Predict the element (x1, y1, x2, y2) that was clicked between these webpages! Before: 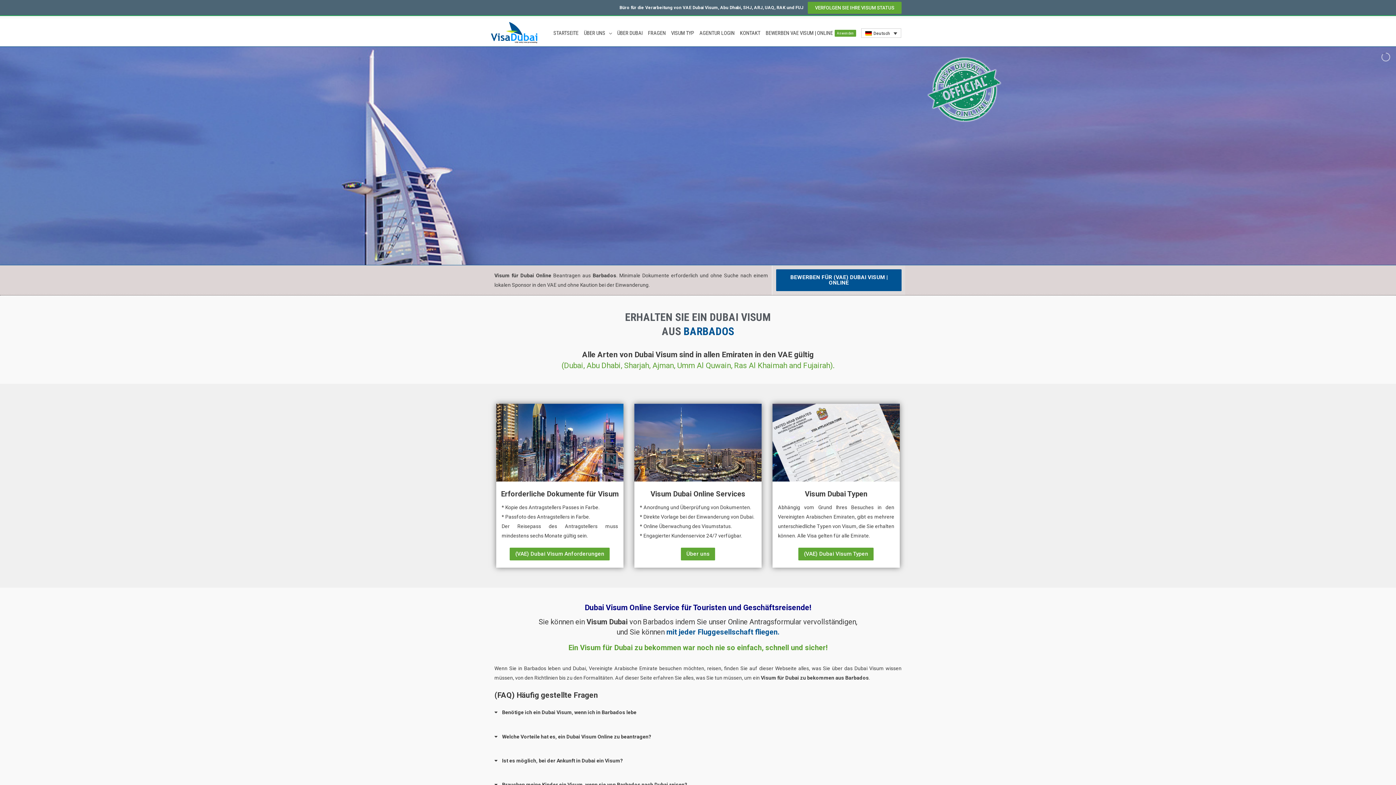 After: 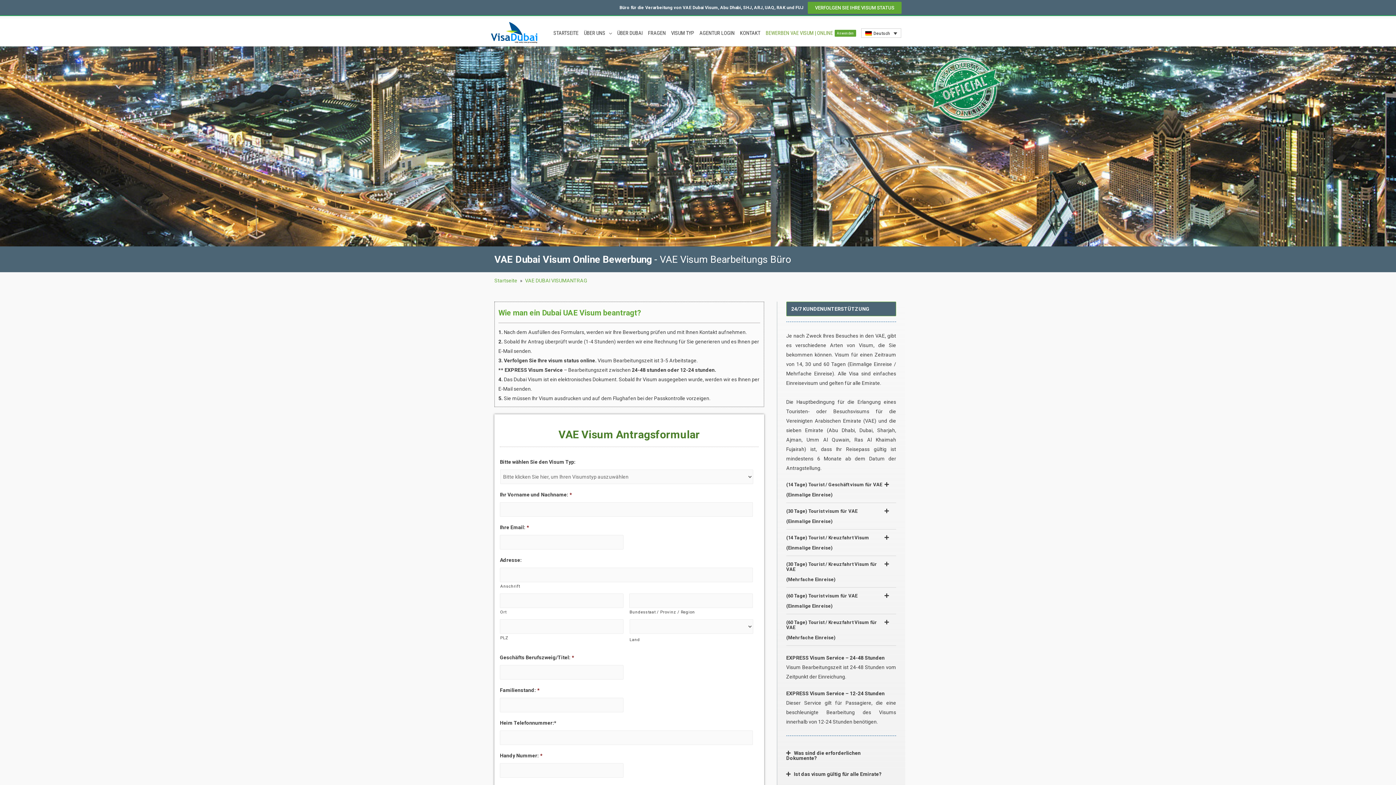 Action: bbox: (763, 18, 859, 46) label: BEWERBEN VAE VISUM | ONLINE
Anwenden